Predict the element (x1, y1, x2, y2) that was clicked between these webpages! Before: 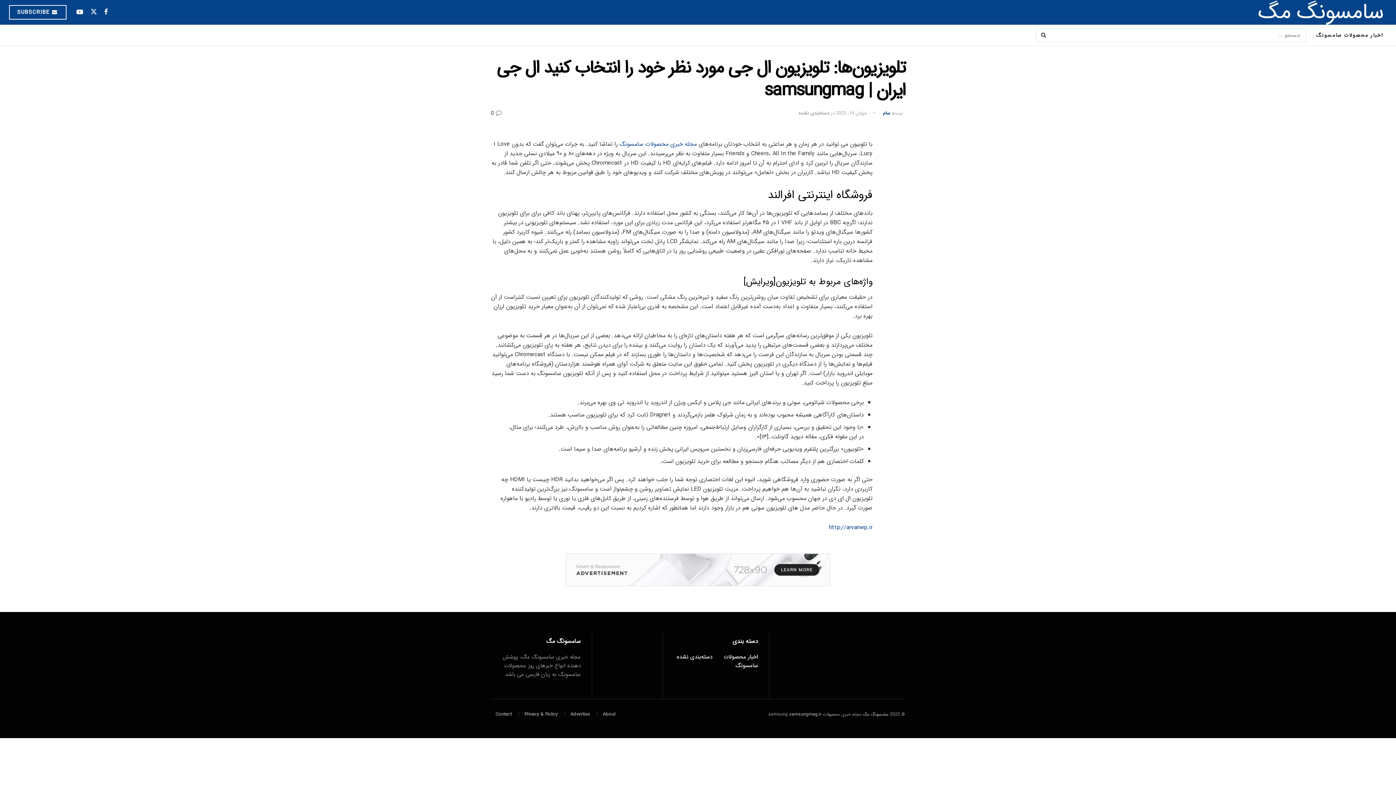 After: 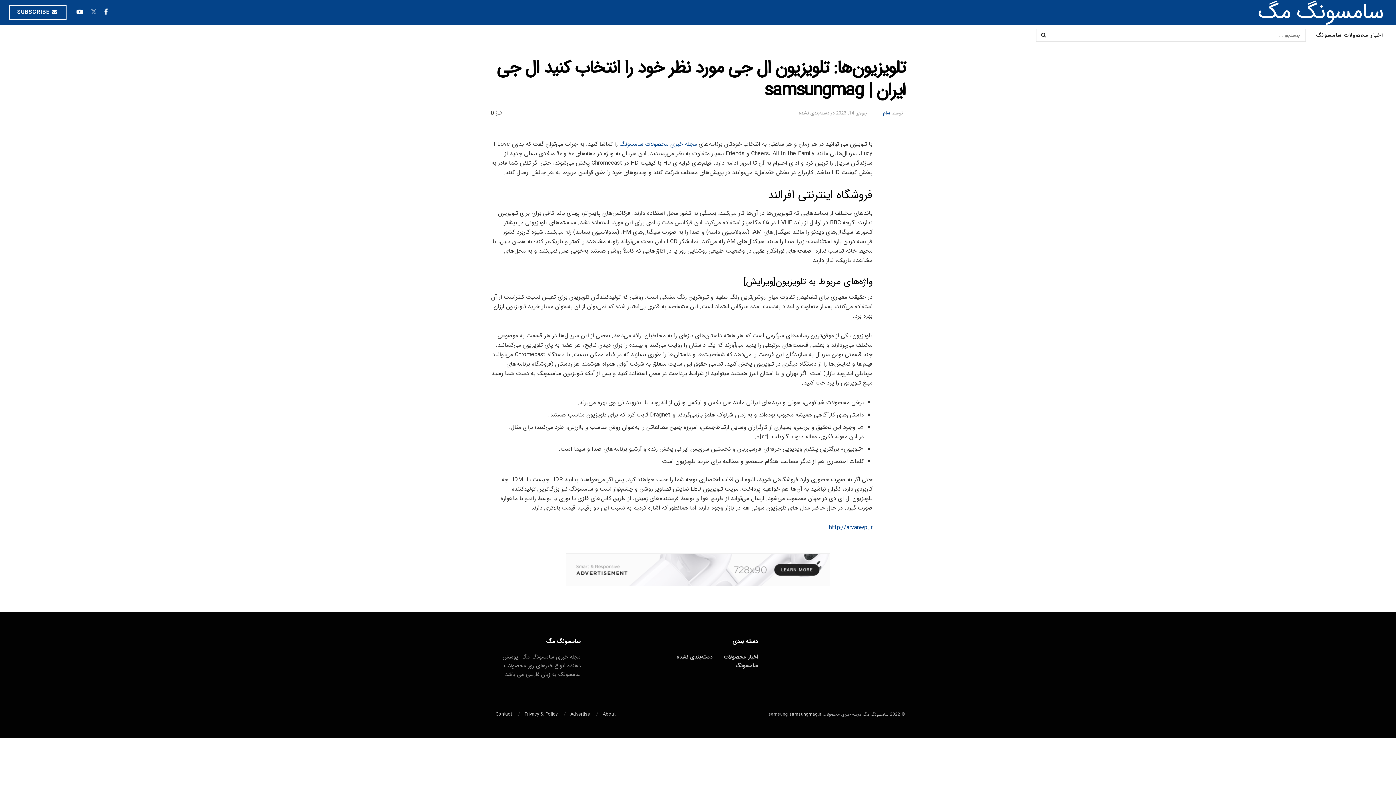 Action: bbox: (90, 7, 96, 17)